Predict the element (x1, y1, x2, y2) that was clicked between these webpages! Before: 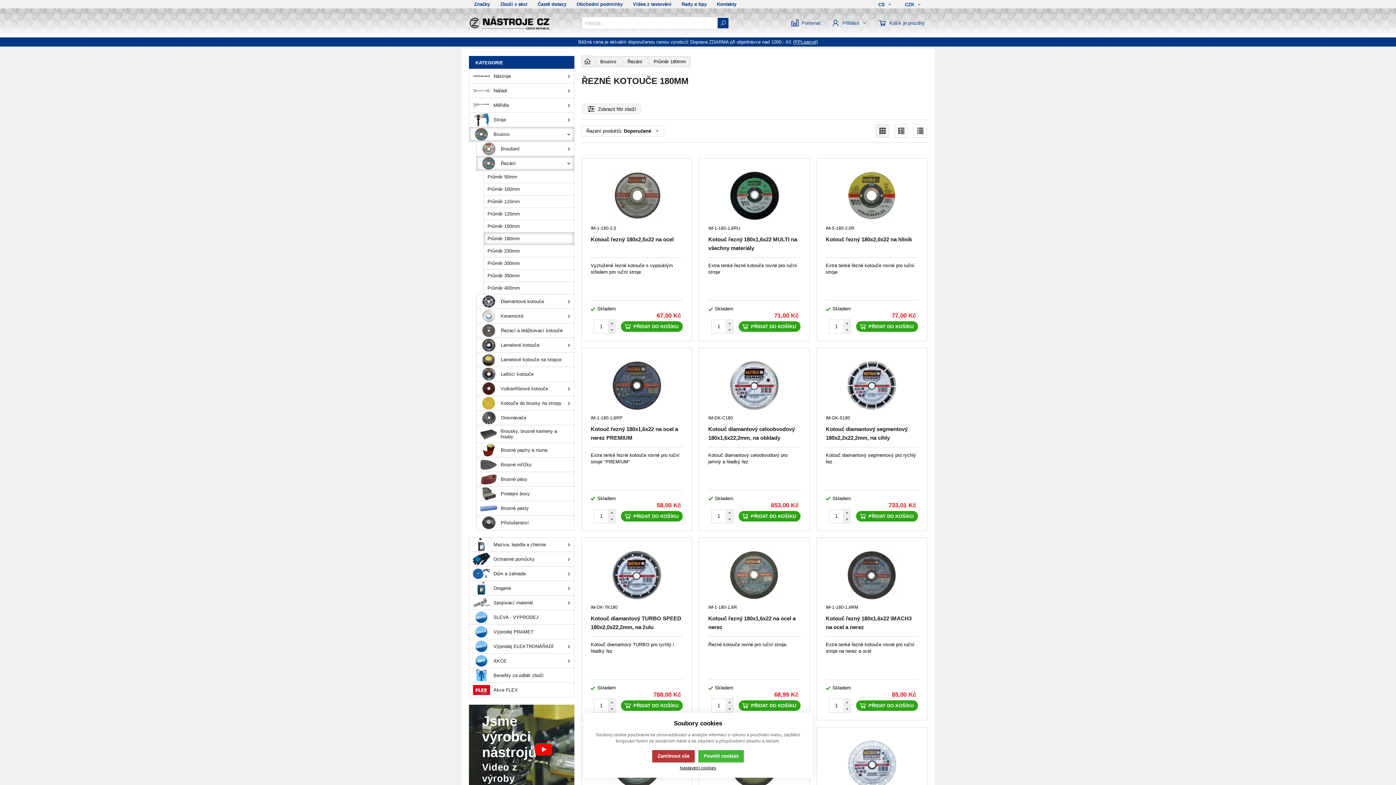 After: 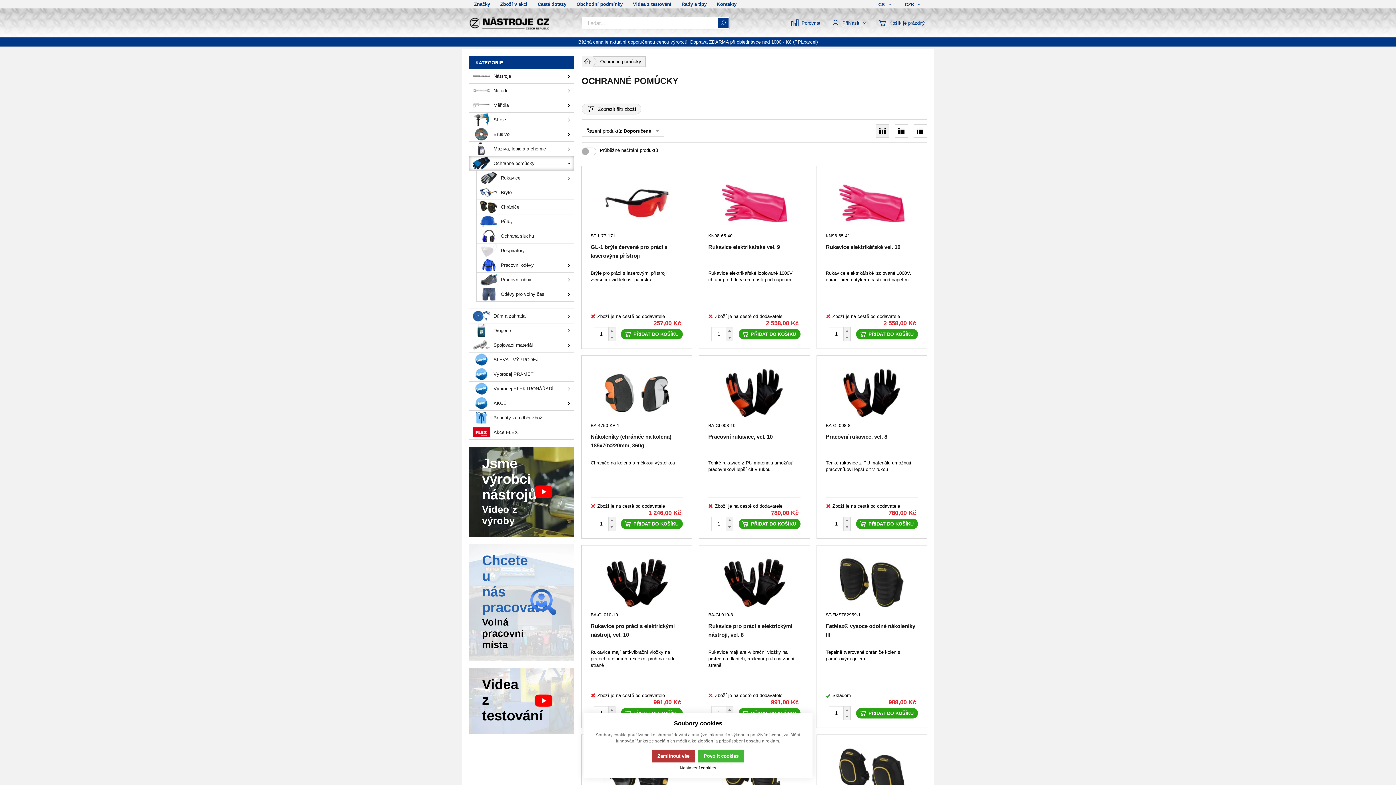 Action: label: Ochranné pomůcky bbox: (469, 552, 574, 566)